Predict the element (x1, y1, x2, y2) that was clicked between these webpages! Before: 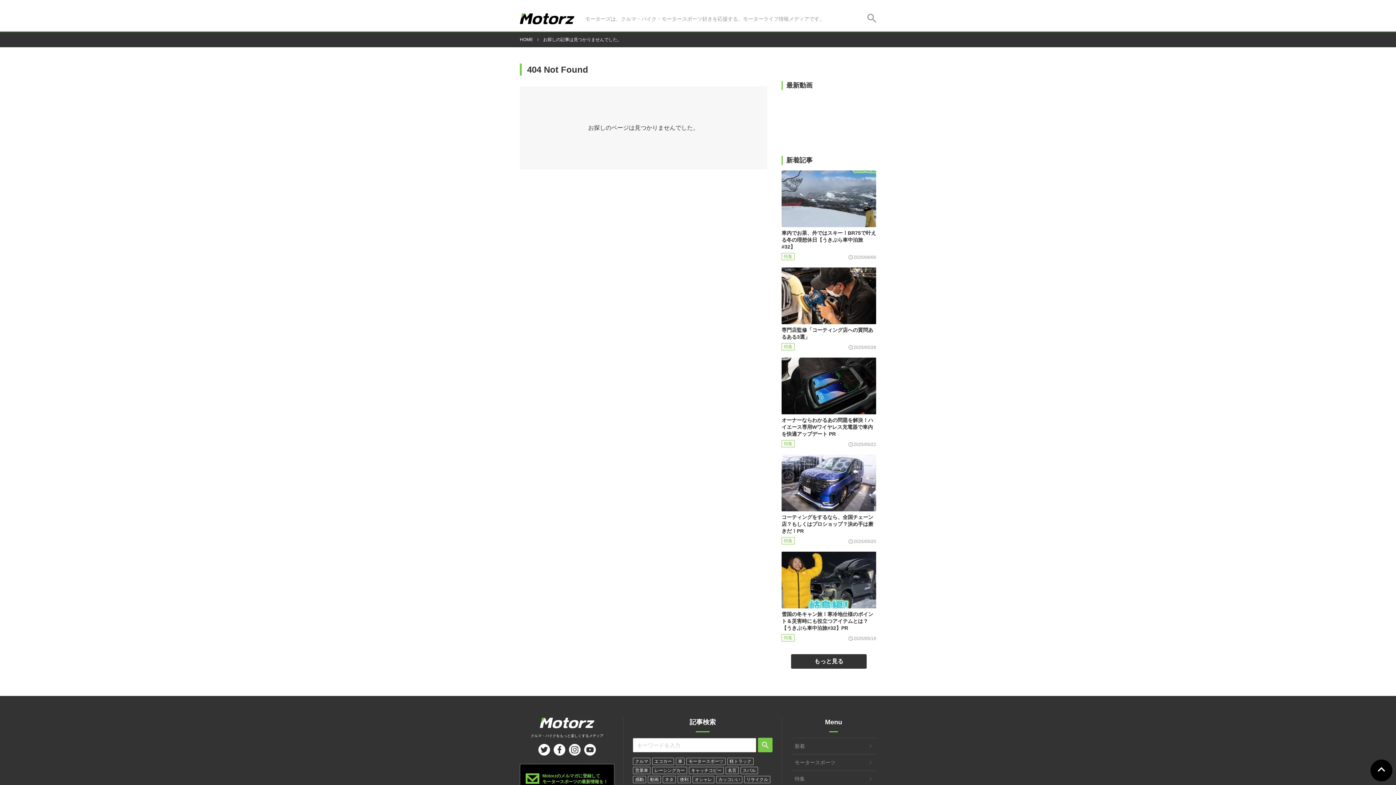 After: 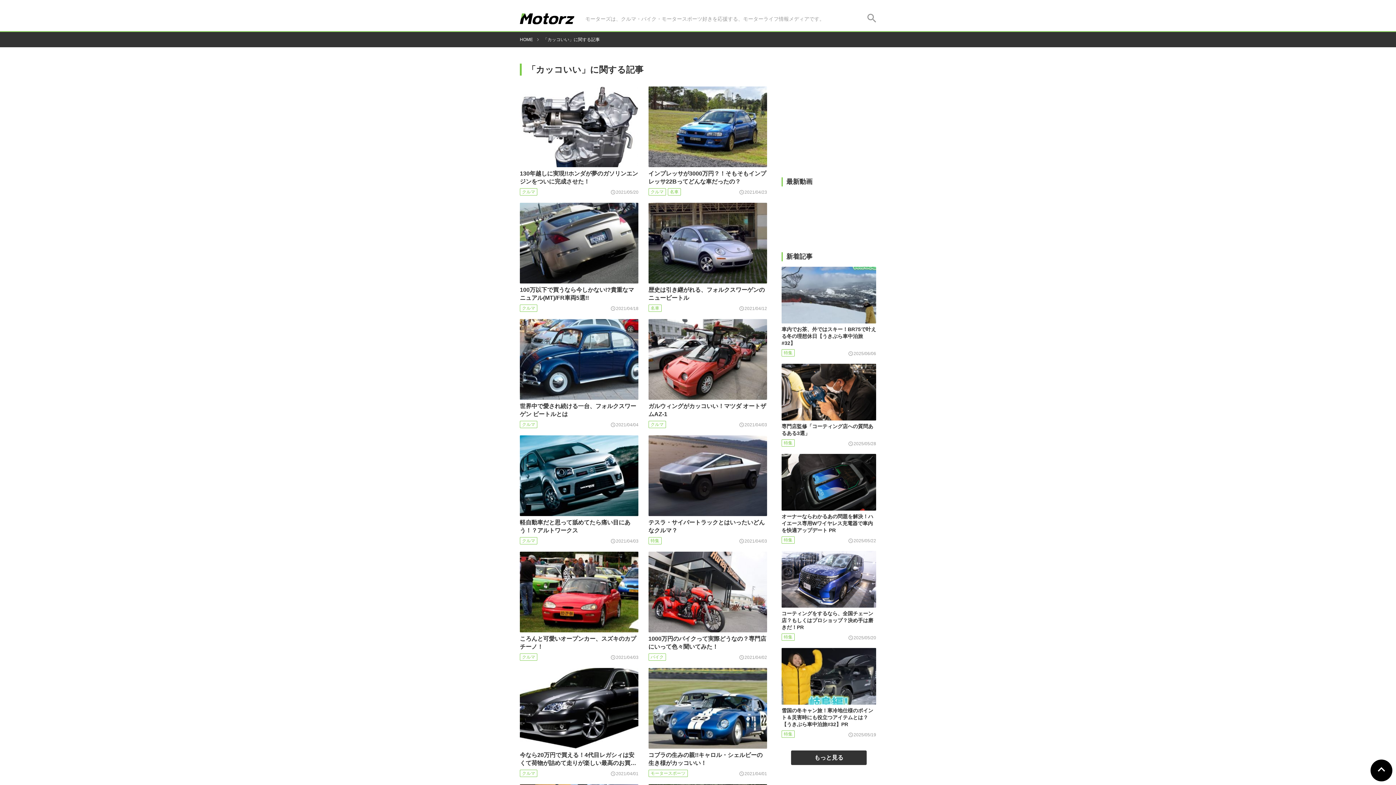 Action: label: カッコいい bbox: (716, 776, 742, 783)